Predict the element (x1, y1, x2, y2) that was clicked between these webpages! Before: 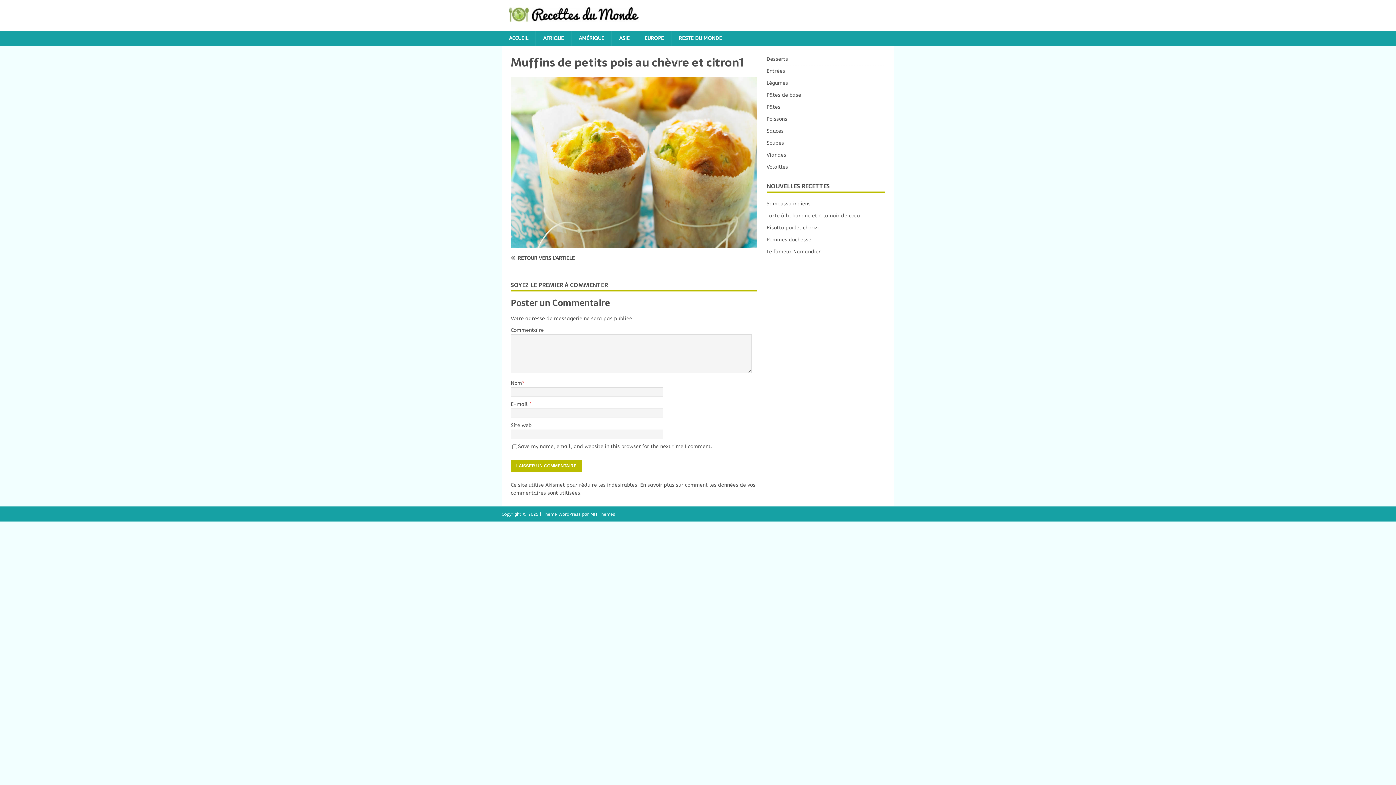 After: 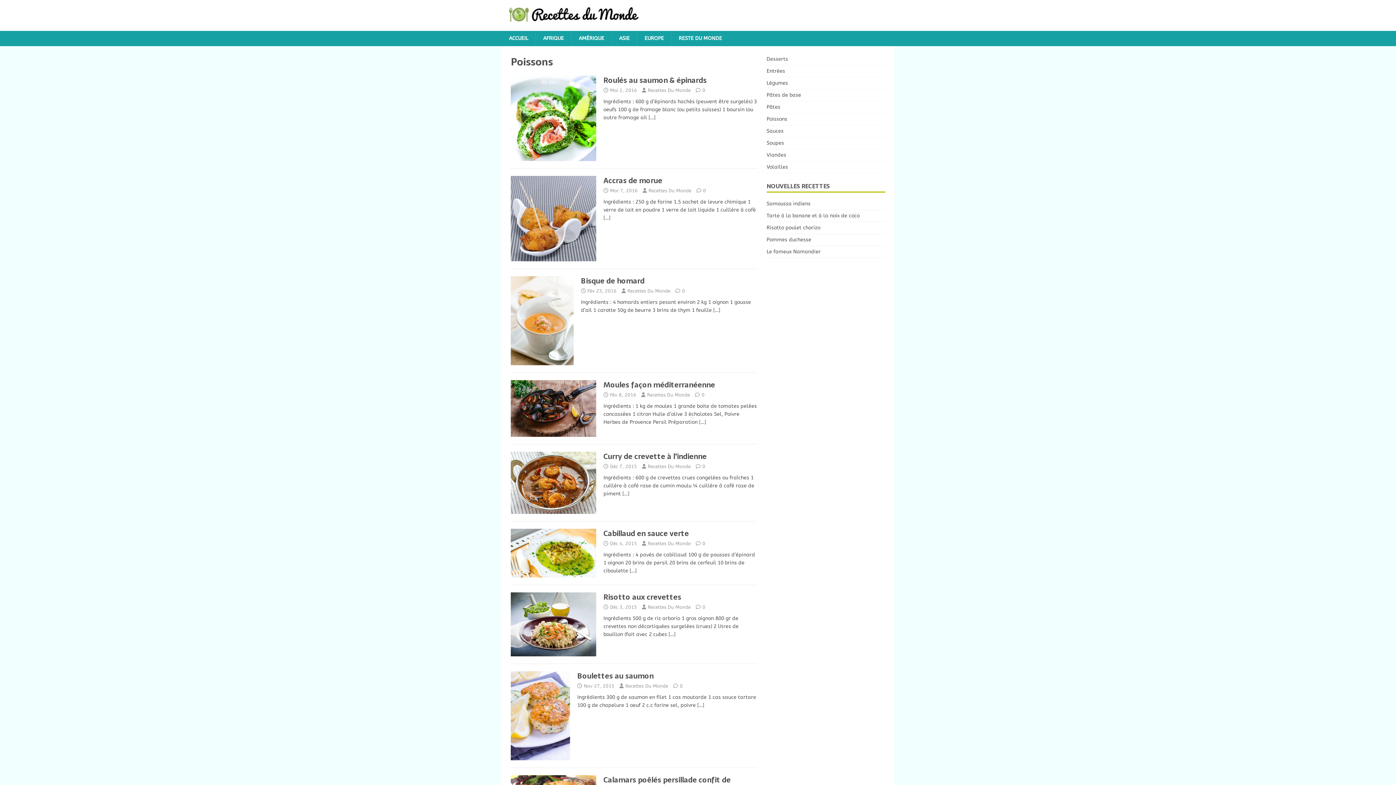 Action: bbox: (766, 113, 885, 125) label: Poissons